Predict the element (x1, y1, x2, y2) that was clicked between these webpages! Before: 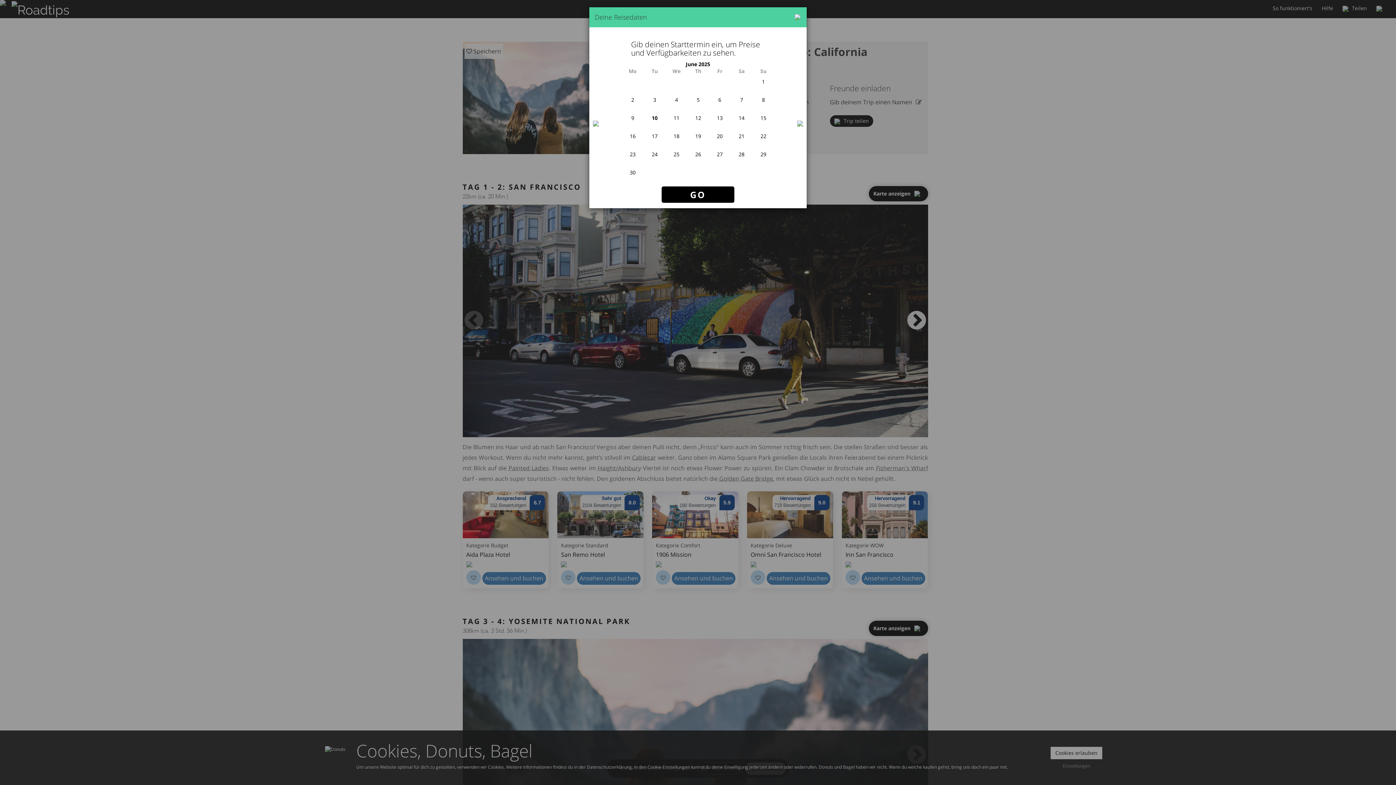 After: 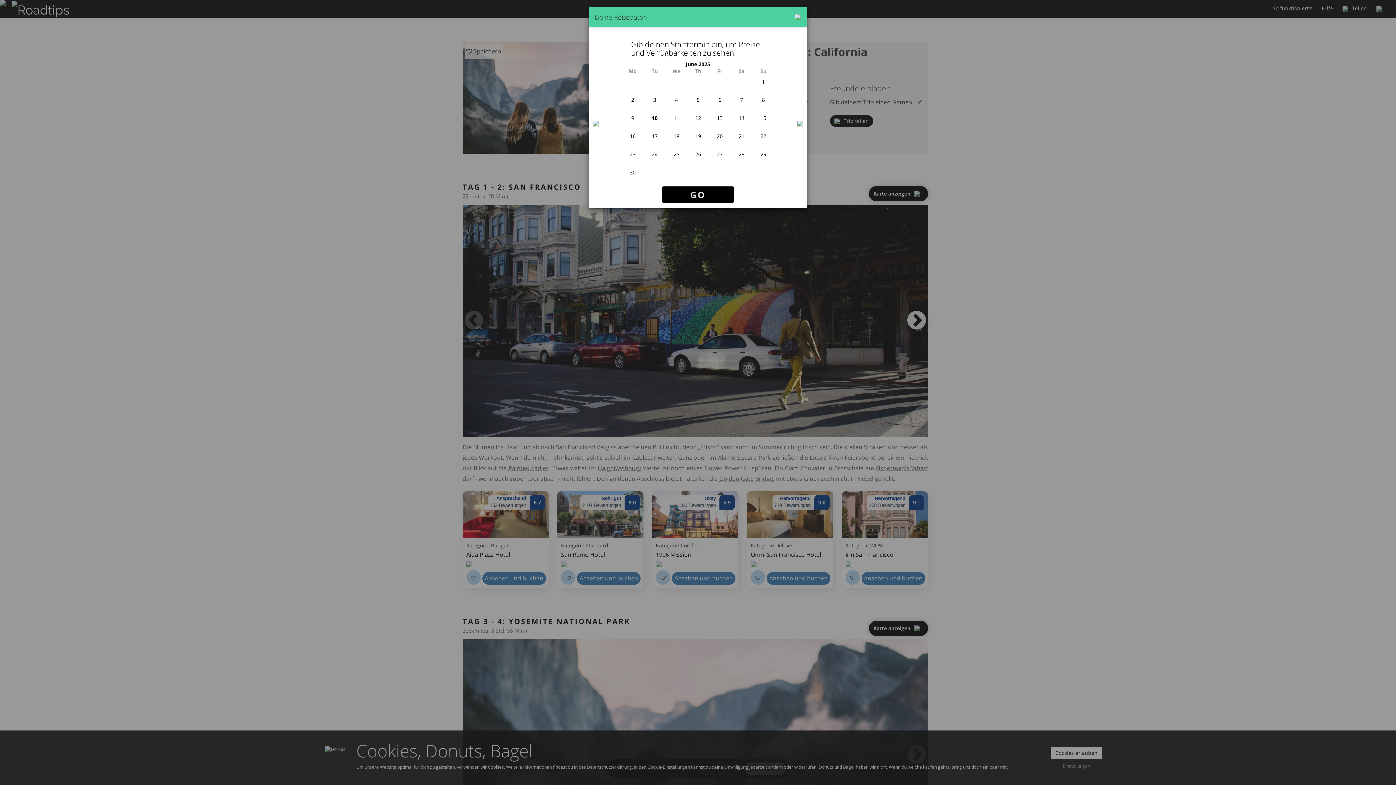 Action: label: GO bbox: (661, 186, 734, 202)